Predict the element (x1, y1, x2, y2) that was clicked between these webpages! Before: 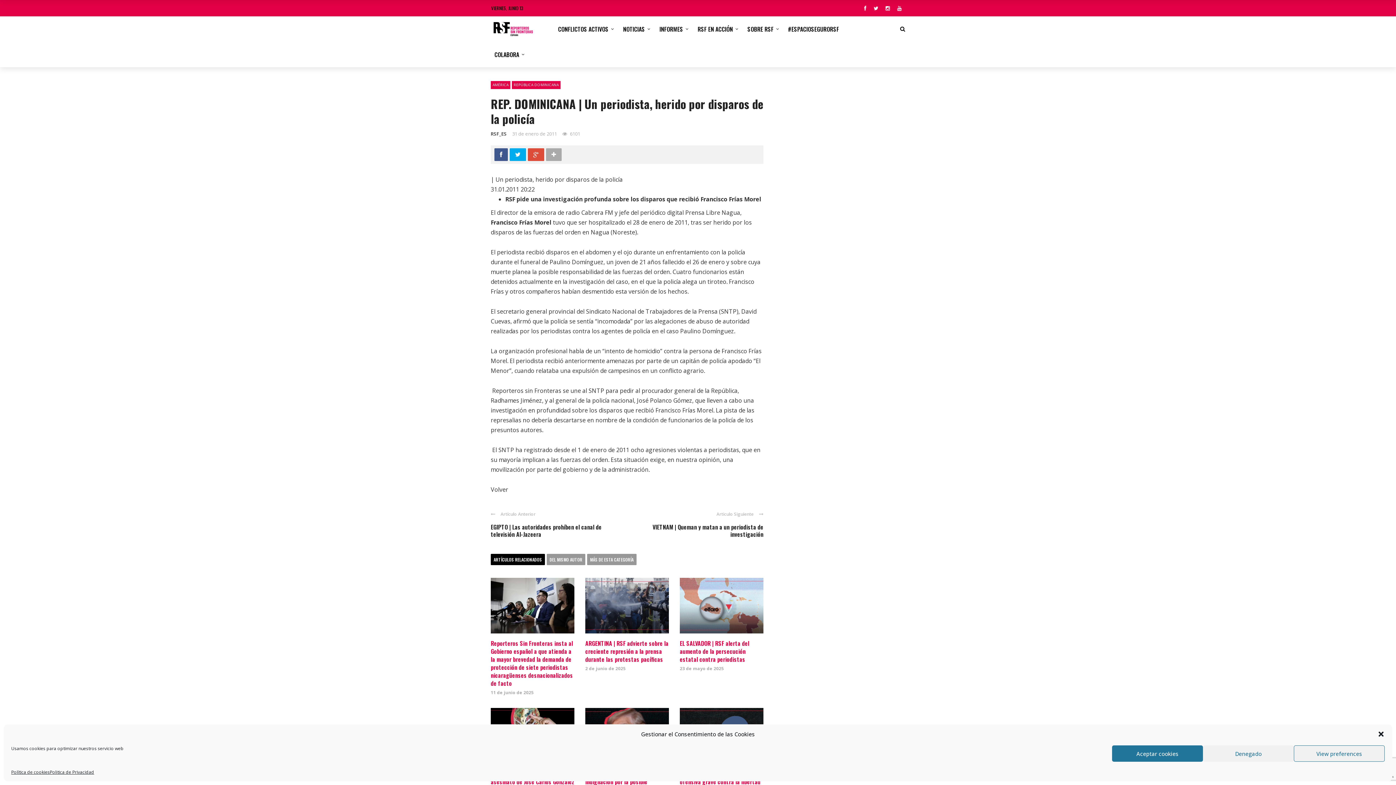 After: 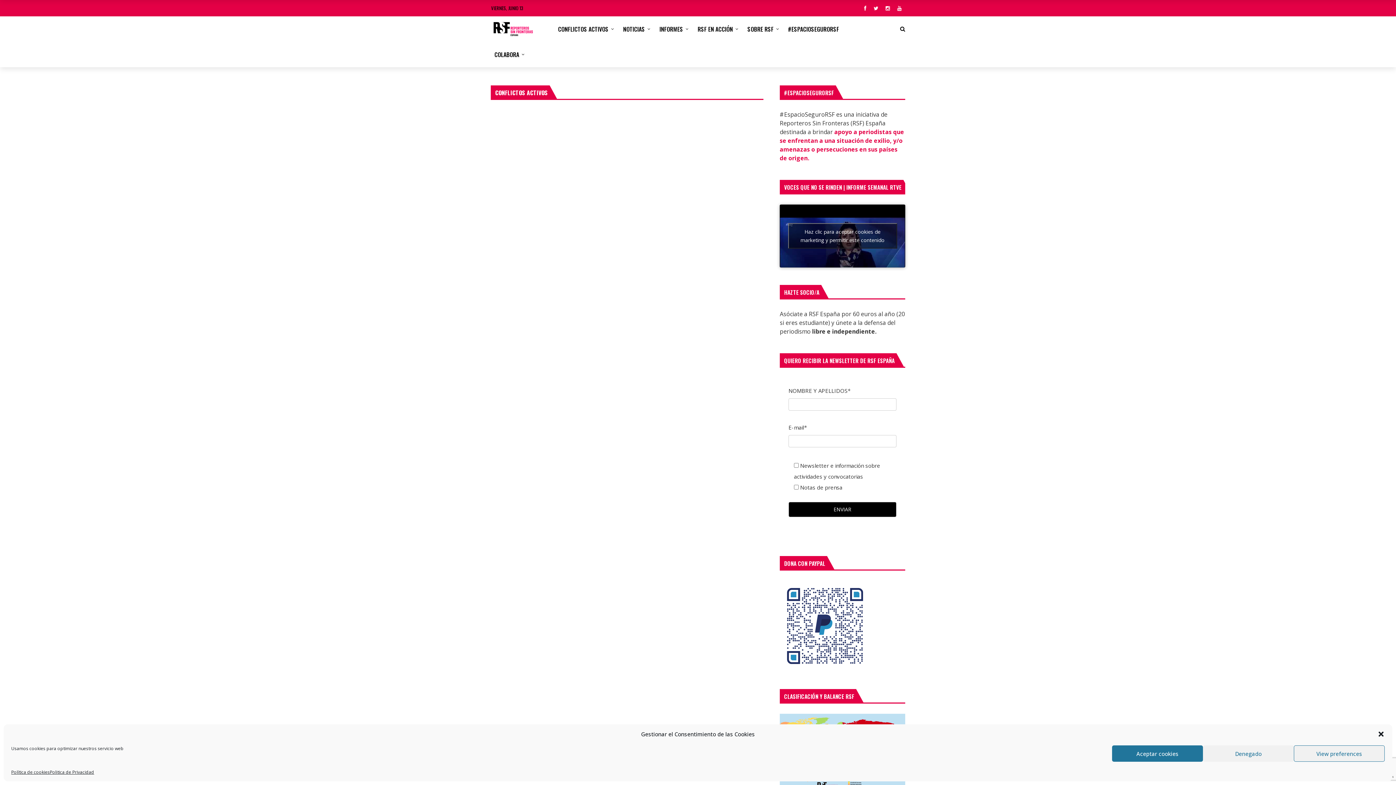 Action: label: CONFLICTOS ACTIVOS bbox: (554, 16, 619, 41)